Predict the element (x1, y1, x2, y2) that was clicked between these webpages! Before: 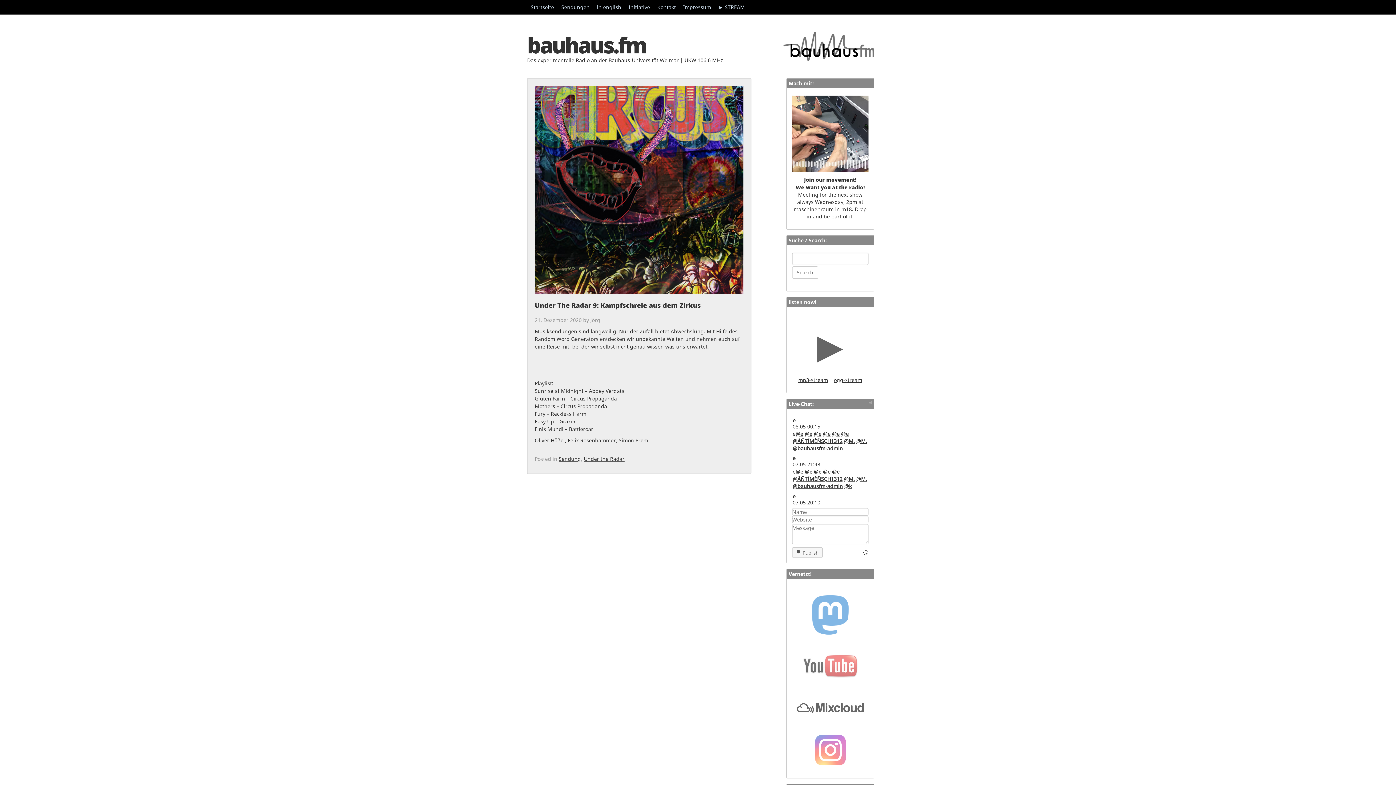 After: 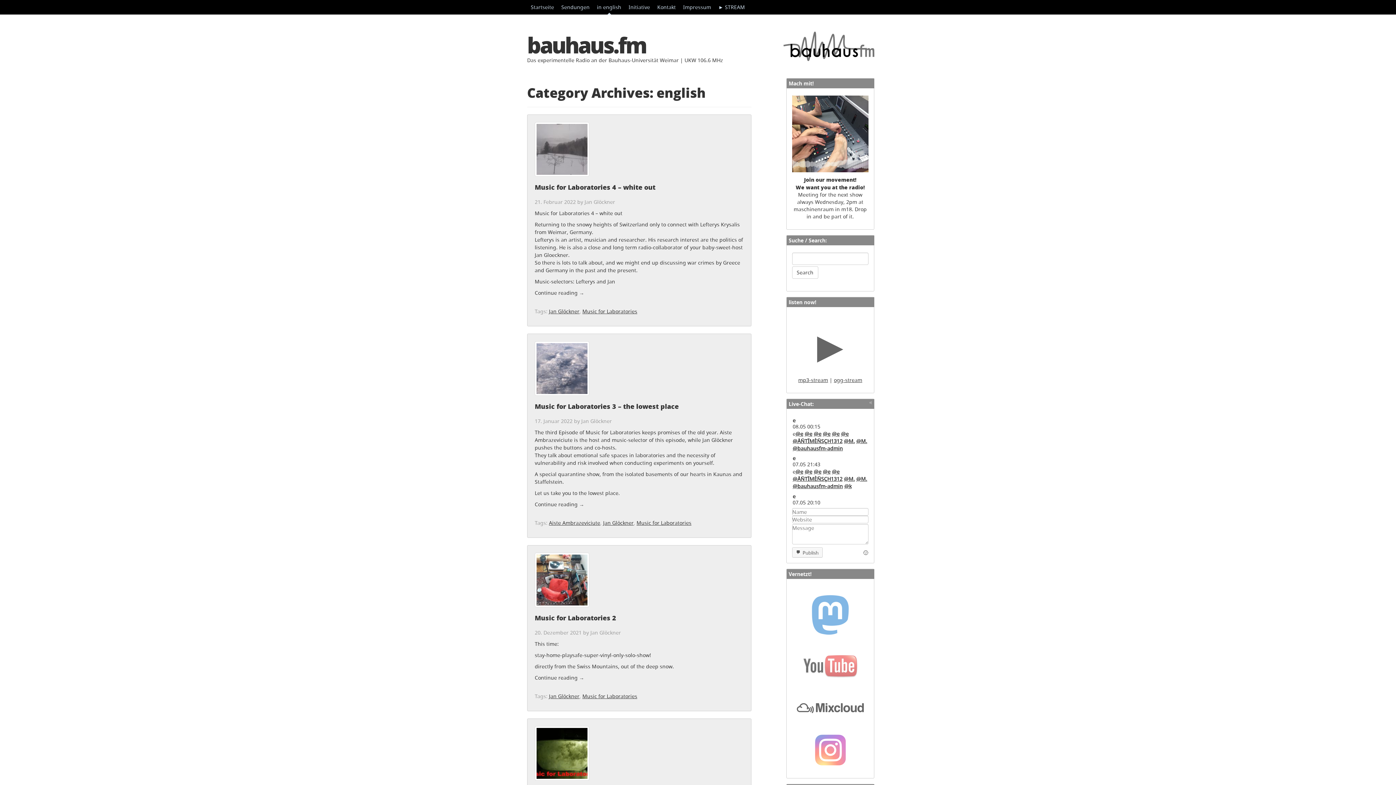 Action: label: in english bbox: (593, 0, 625, 14)